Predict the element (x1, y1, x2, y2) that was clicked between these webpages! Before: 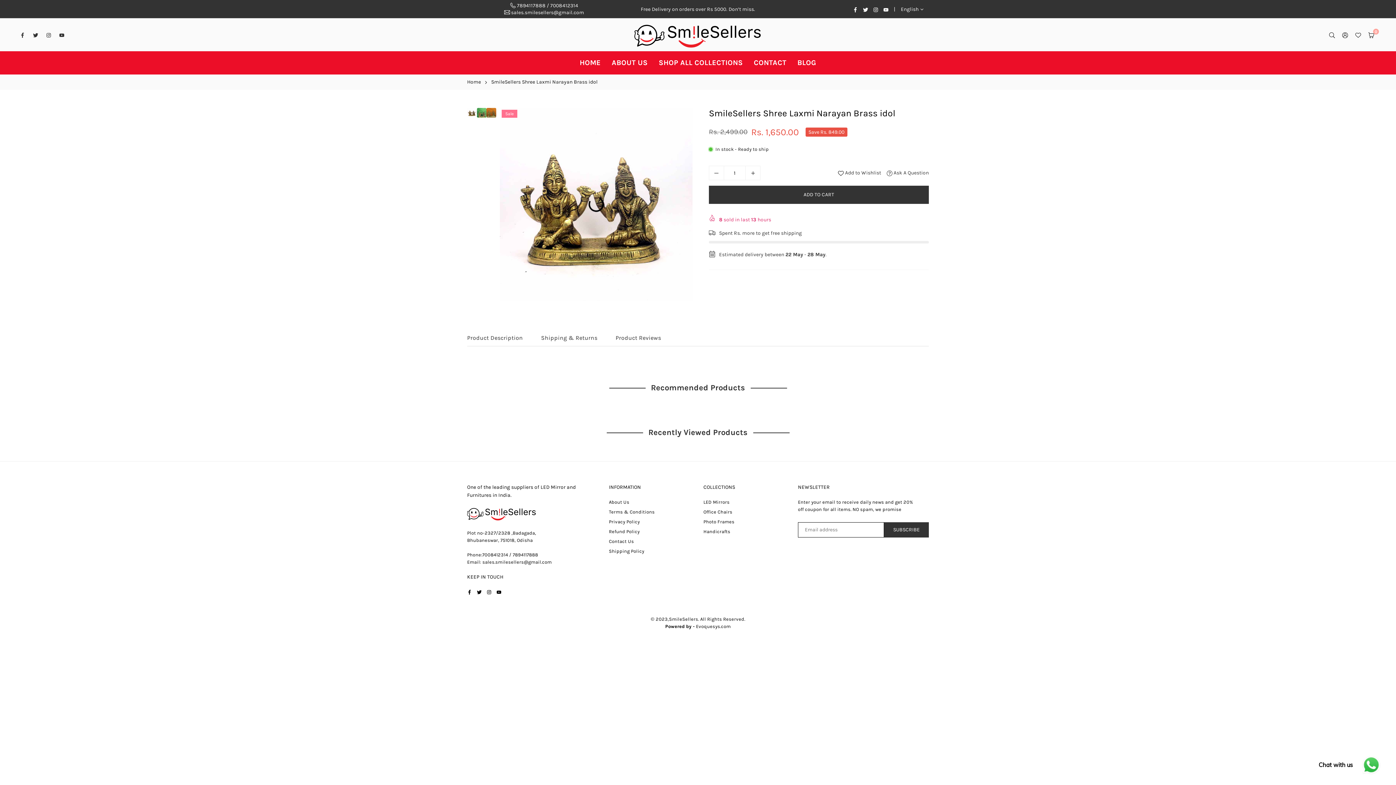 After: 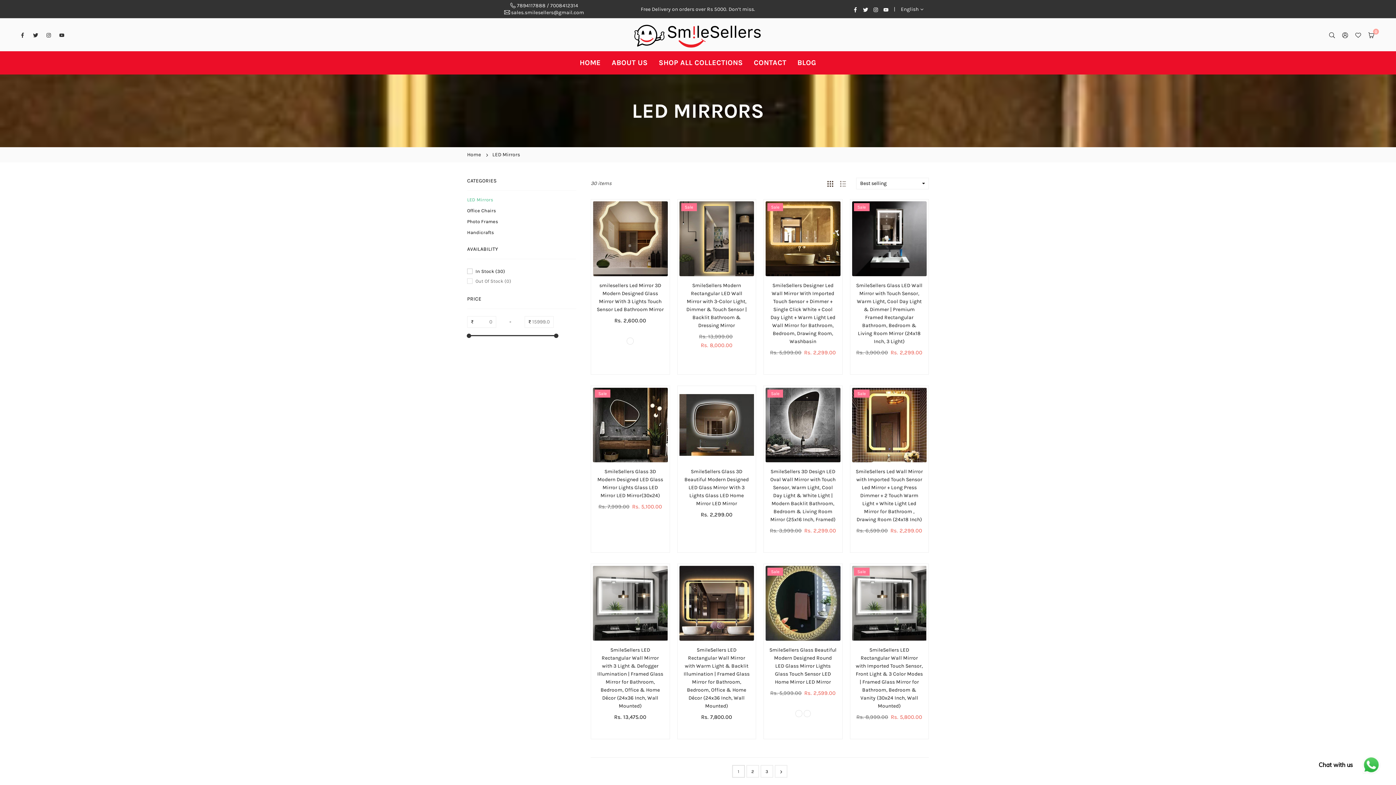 Action: bbox: (703, 499, 729, 505) label: LED Mirrors